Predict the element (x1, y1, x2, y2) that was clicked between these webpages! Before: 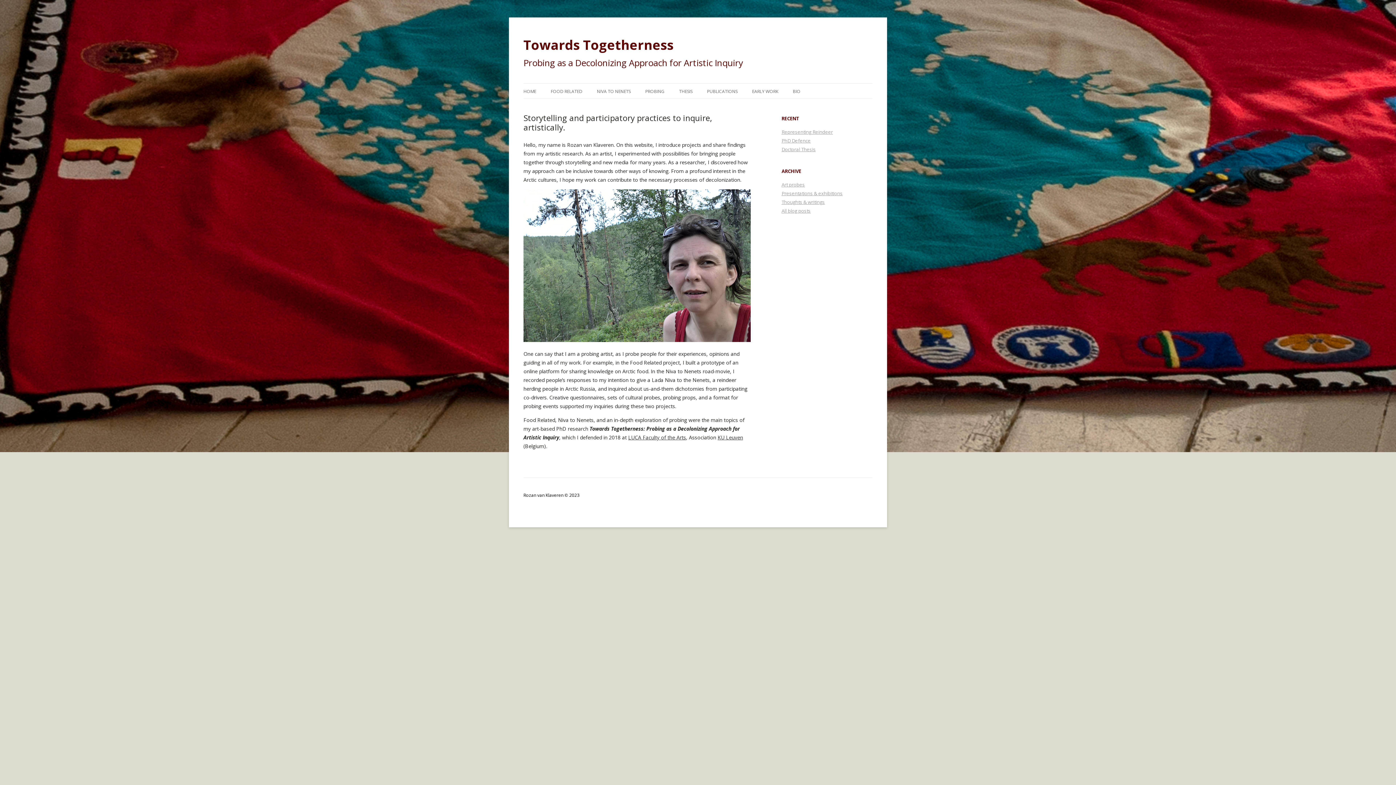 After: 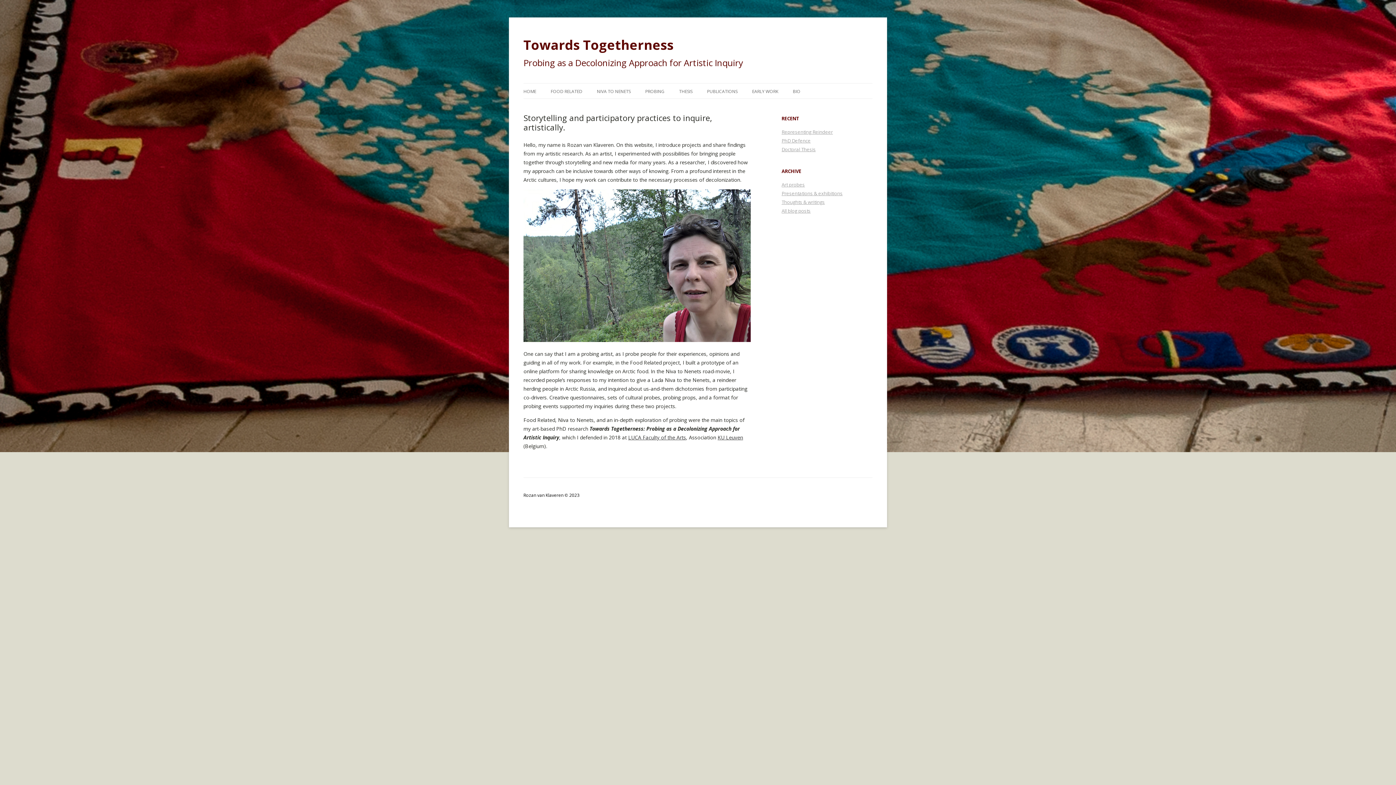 Action: label: LUCA Faculty of the Arts bbox: (628, 434, 686, 441)